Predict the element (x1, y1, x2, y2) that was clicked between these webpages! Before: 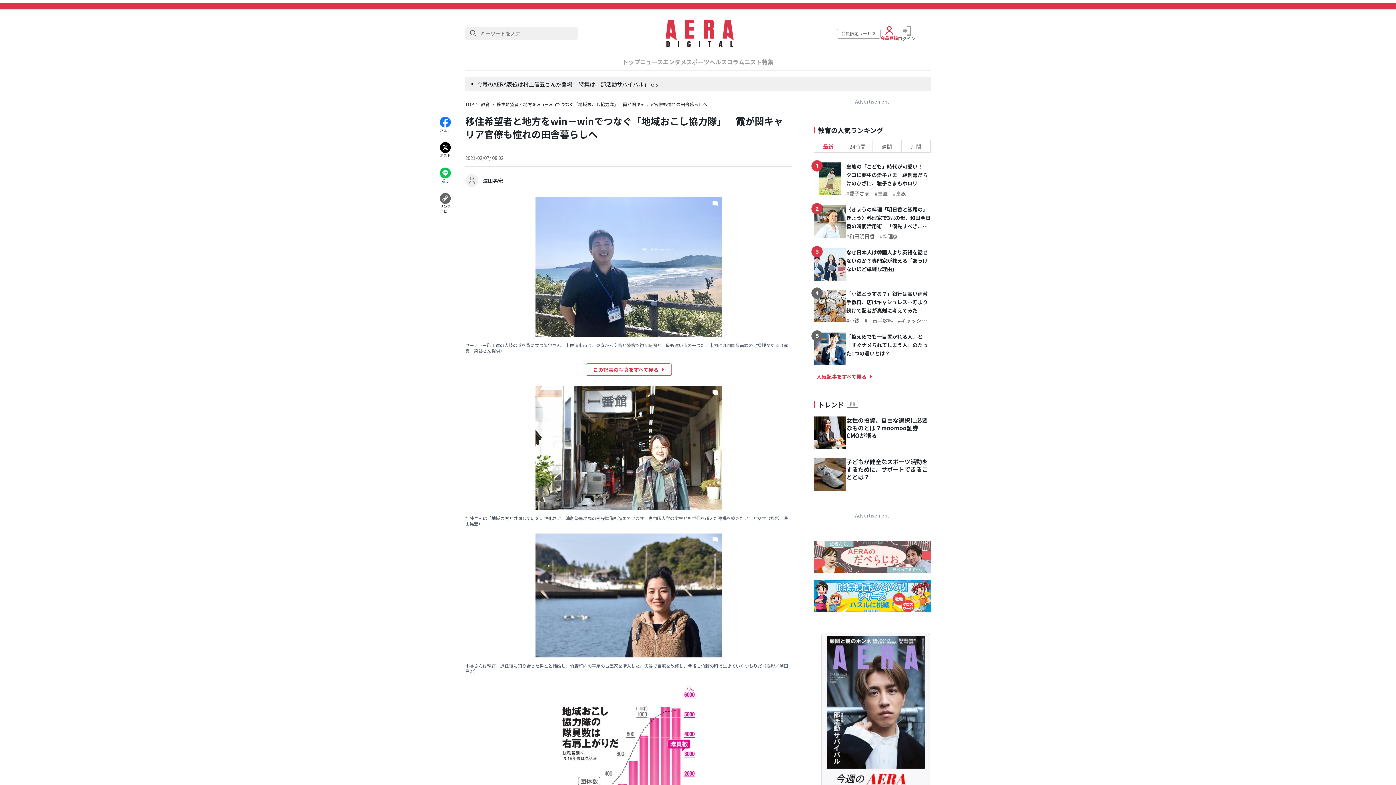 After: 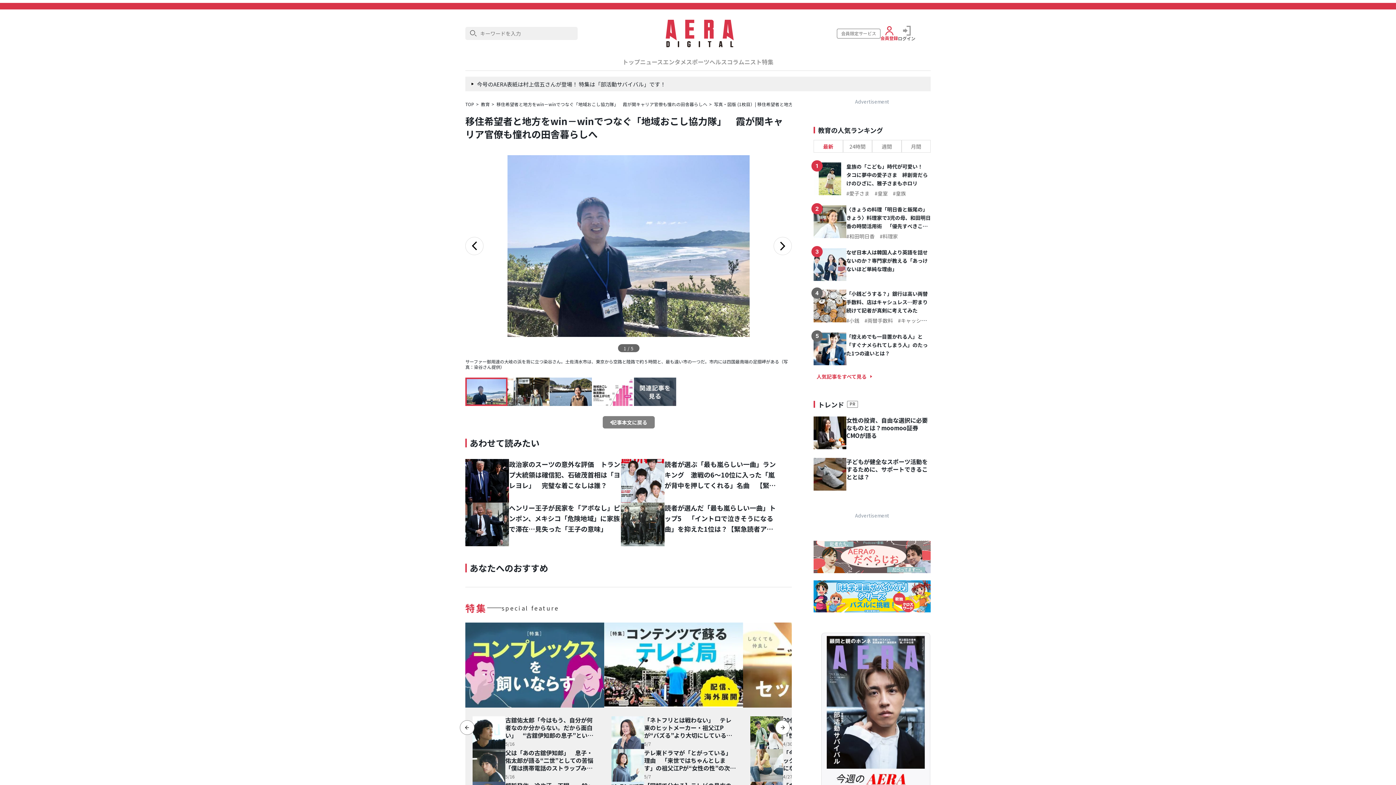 Action: bbox: (535, 197, 721, 337)